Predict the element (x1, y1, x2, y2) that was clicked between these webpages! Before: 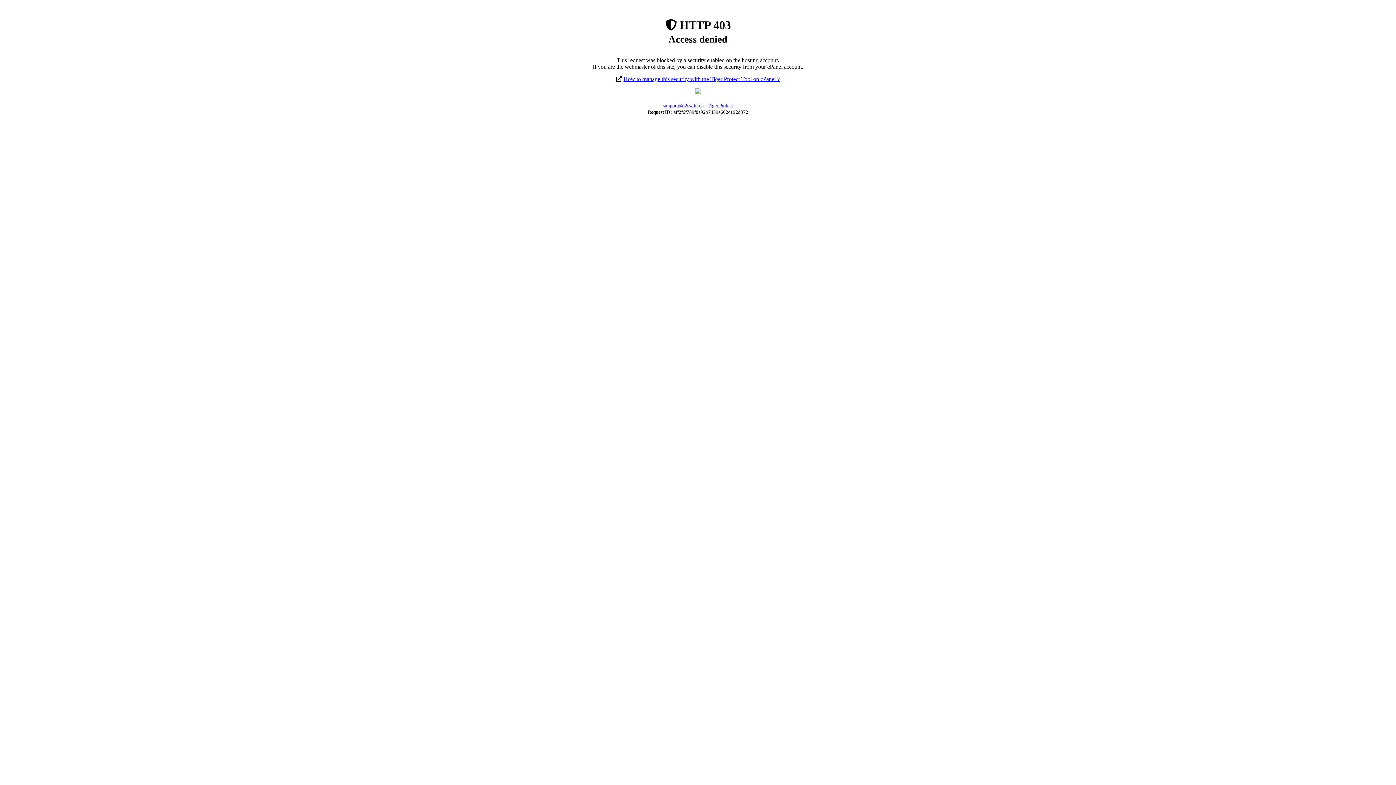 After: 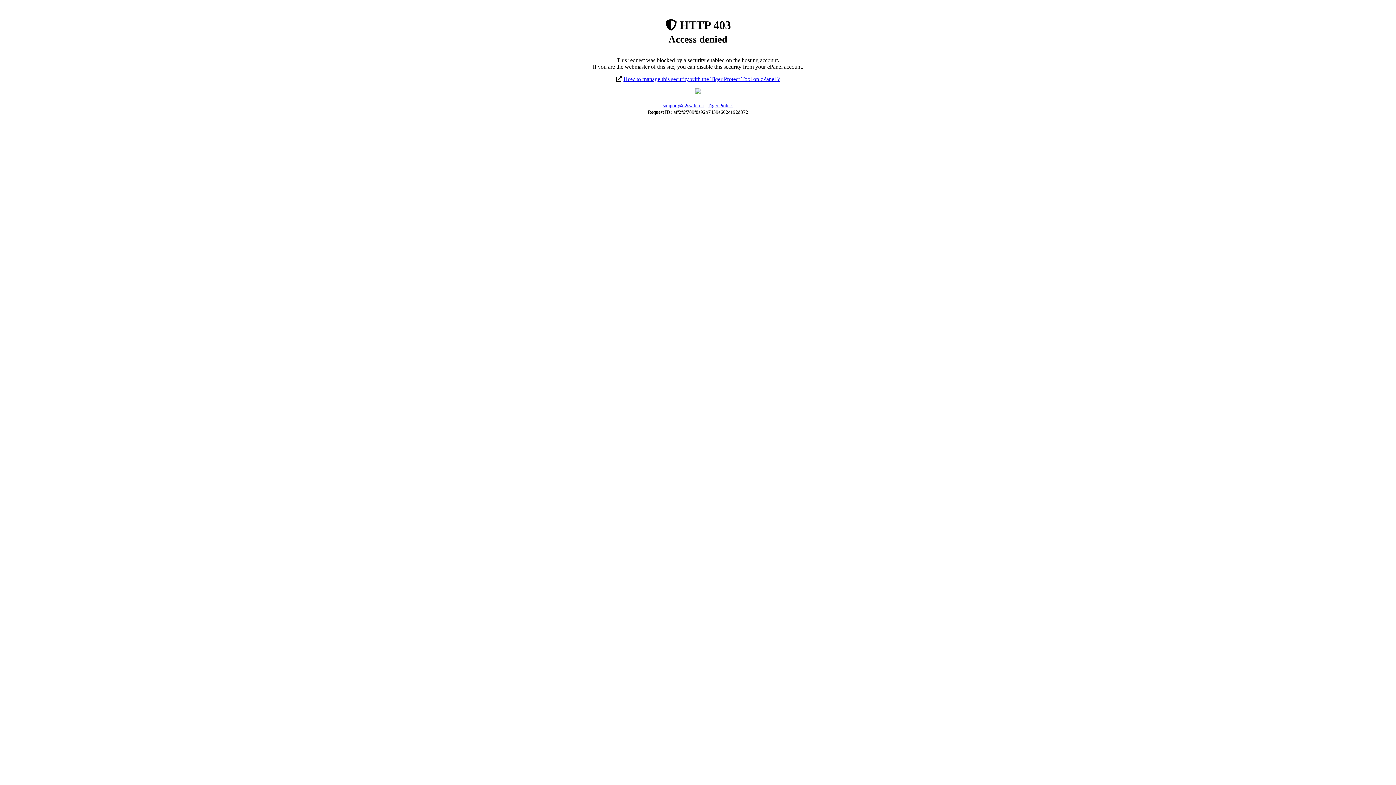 Action: label: Tiger Protect bbox: (707, 103, 733, 108)